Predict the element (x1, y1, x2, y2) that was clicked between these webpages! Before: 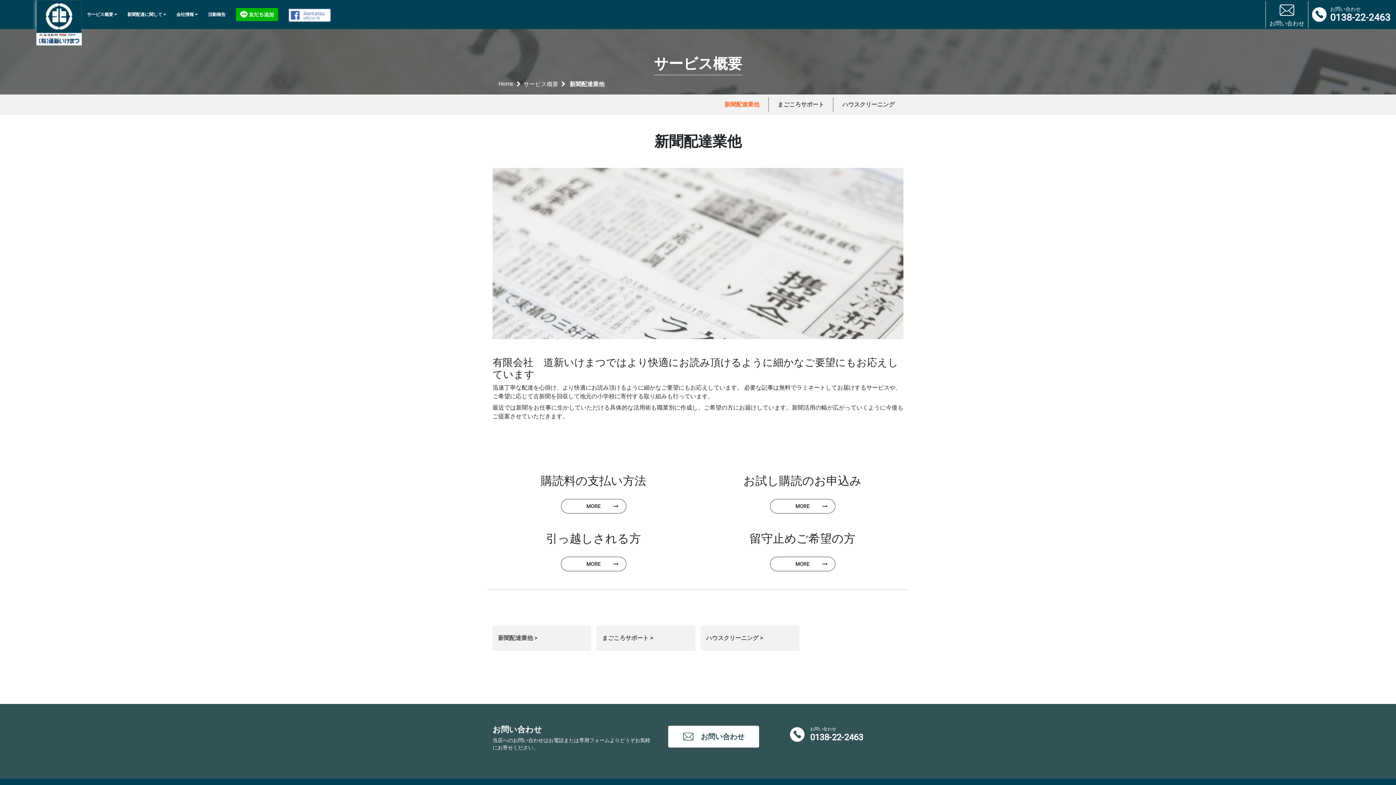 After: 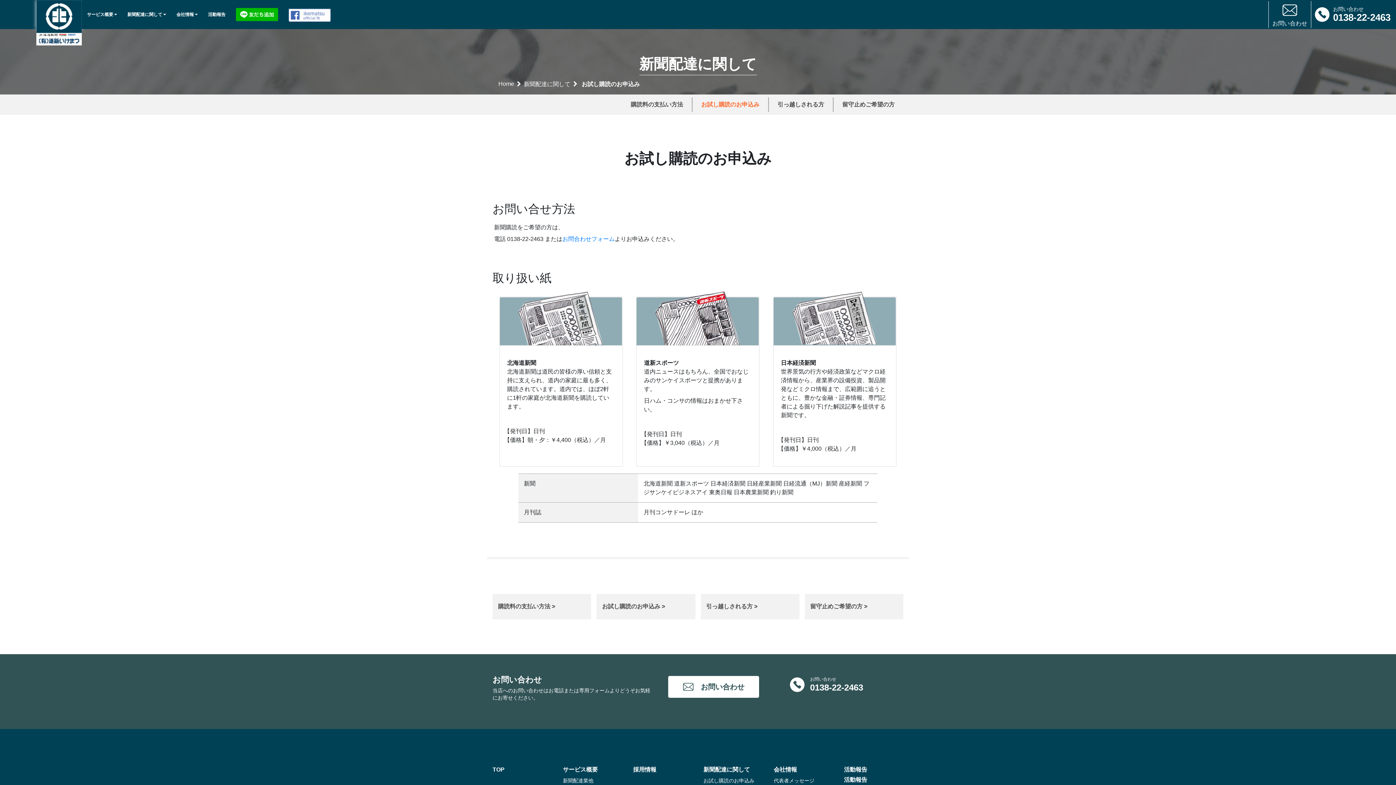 Action: bbox: (770, 499, 835, 513) label: MORE